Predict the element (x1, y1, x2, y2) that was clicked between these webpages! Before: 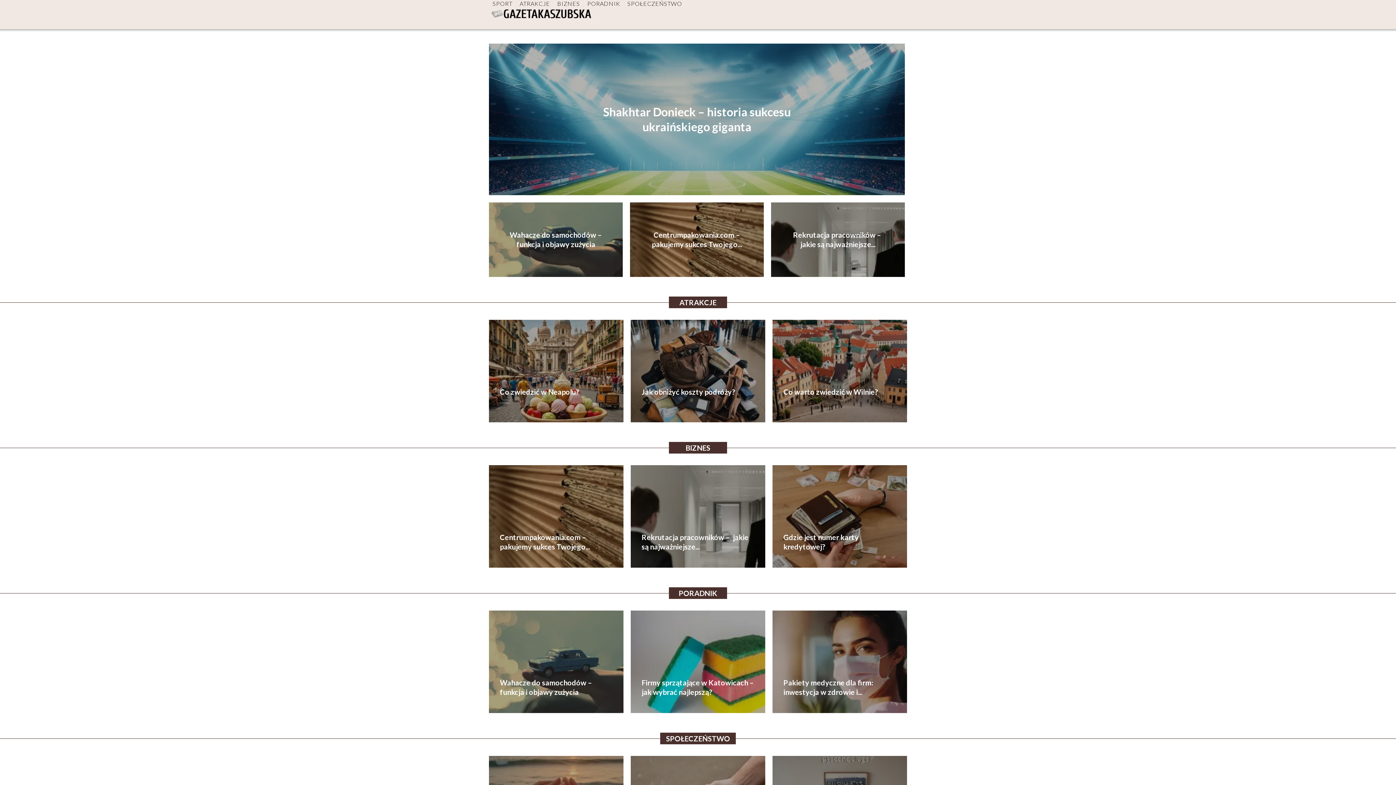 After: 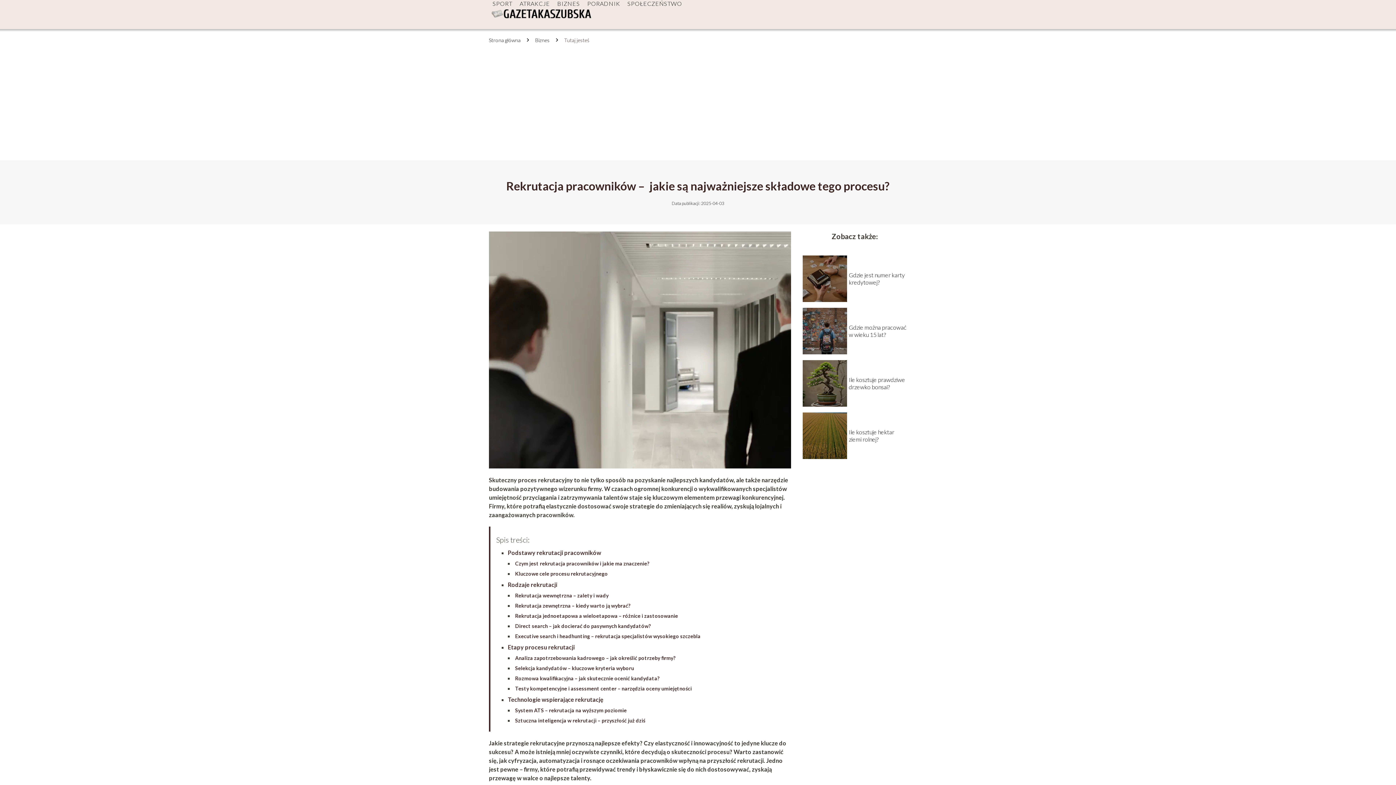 Action: bbox: (630, 465, 765, 567)